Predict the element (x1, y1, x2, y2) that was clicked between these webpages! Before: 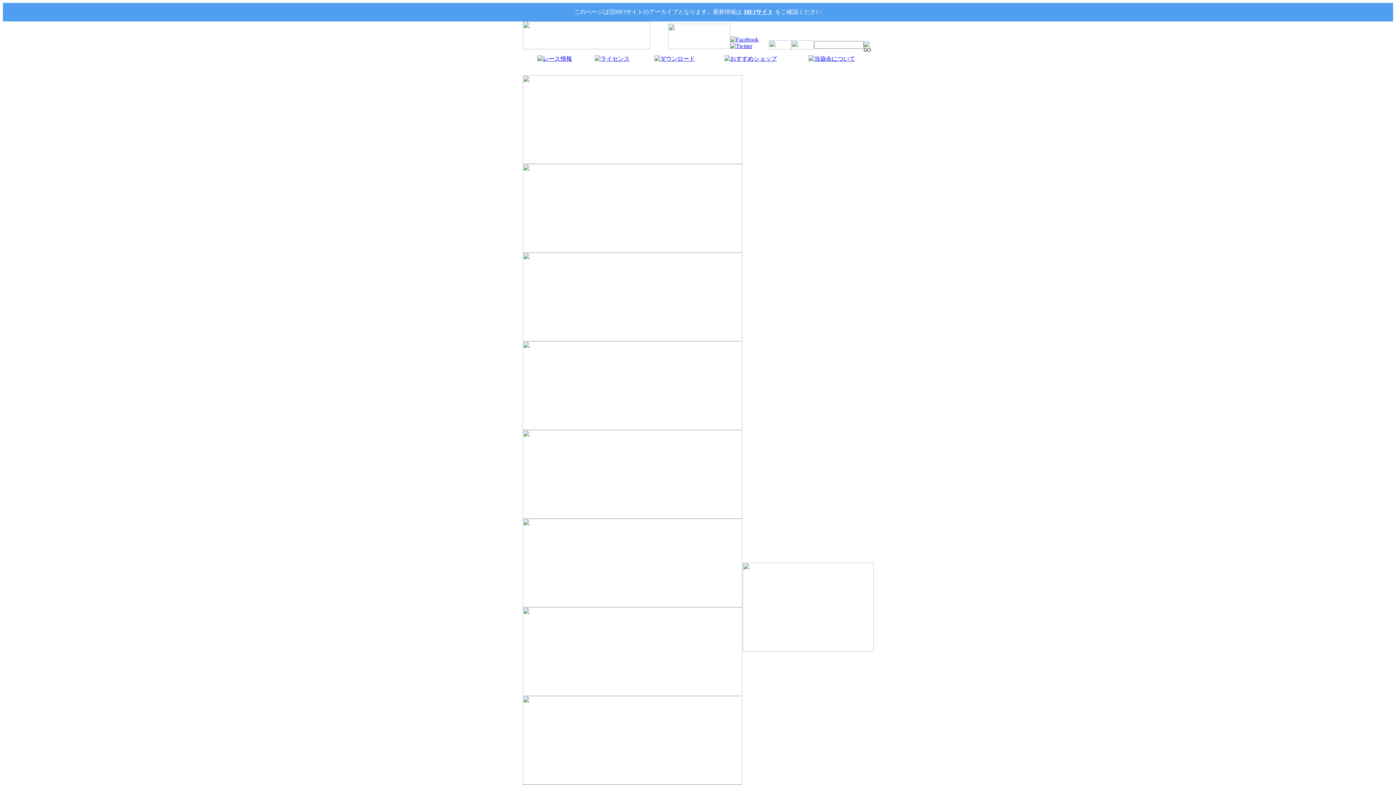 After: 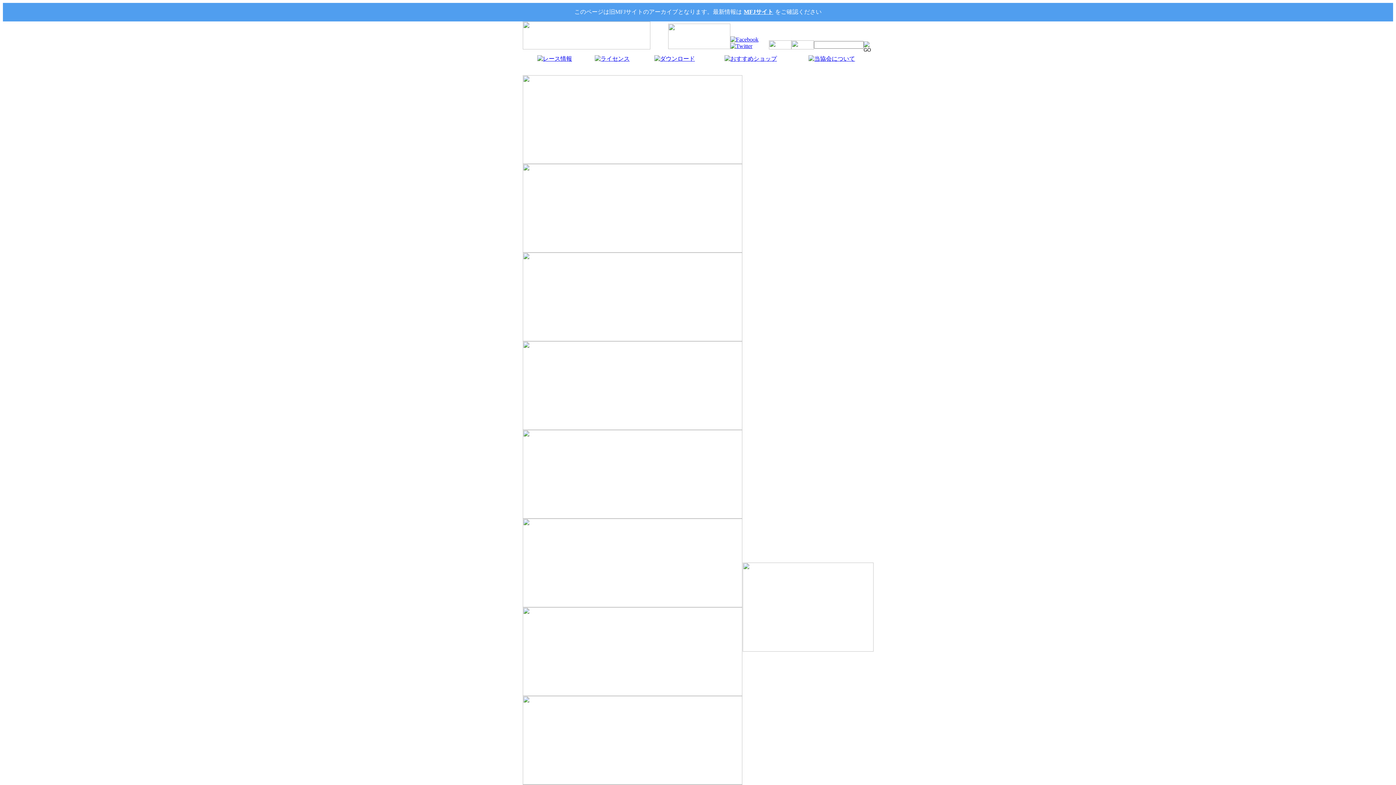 Action: bbox: (522, 780, 742, 786)